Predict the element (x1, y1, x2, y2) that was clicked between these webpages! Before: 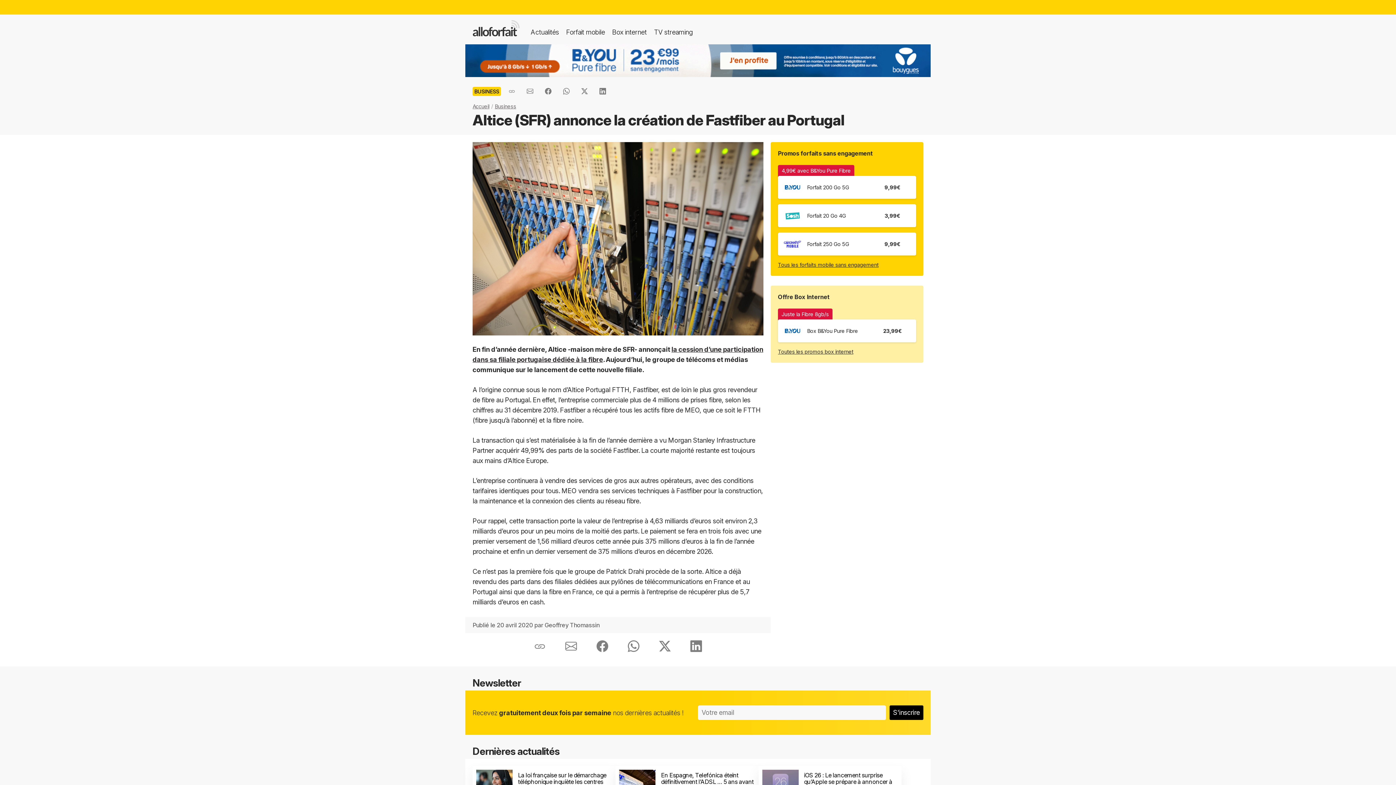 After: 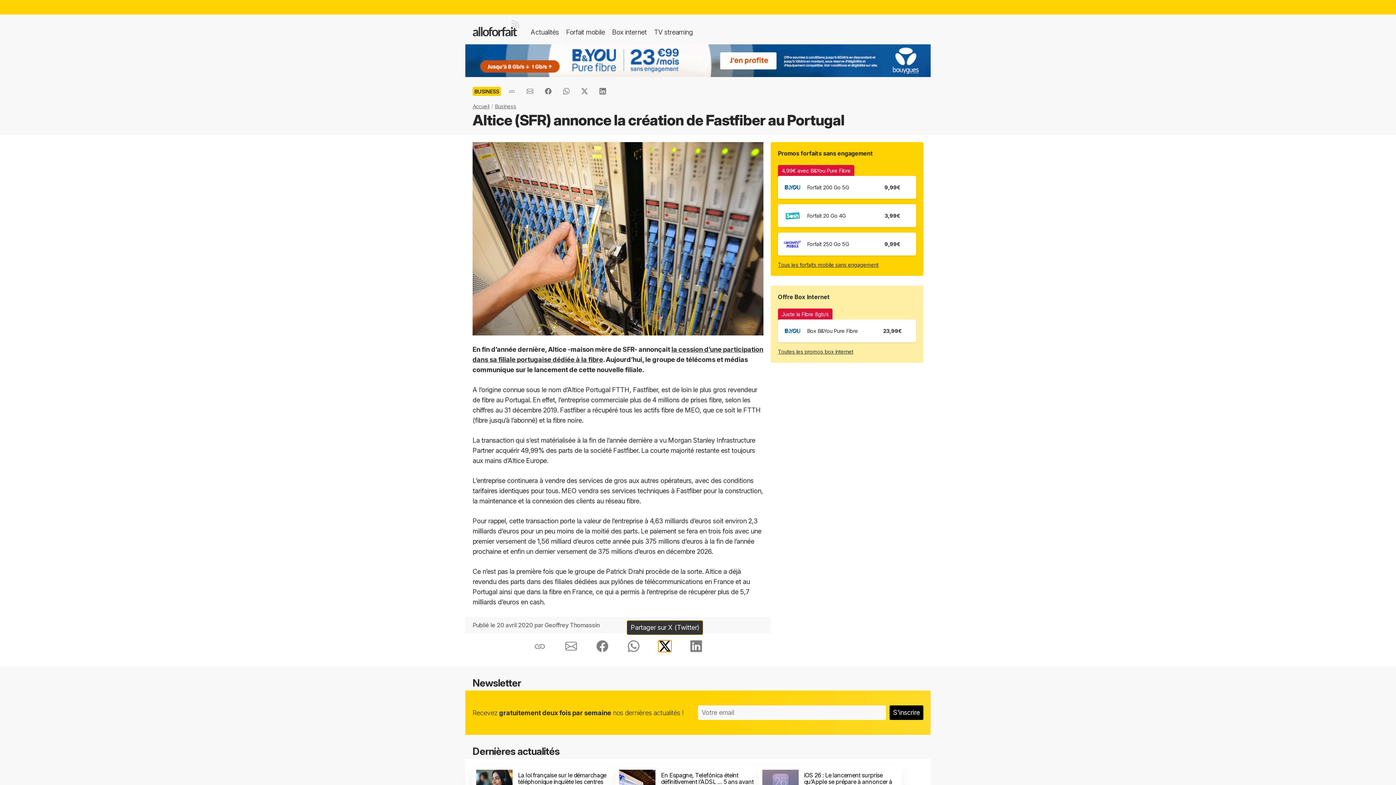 Action: bbox: (658, 640, 671, 652)